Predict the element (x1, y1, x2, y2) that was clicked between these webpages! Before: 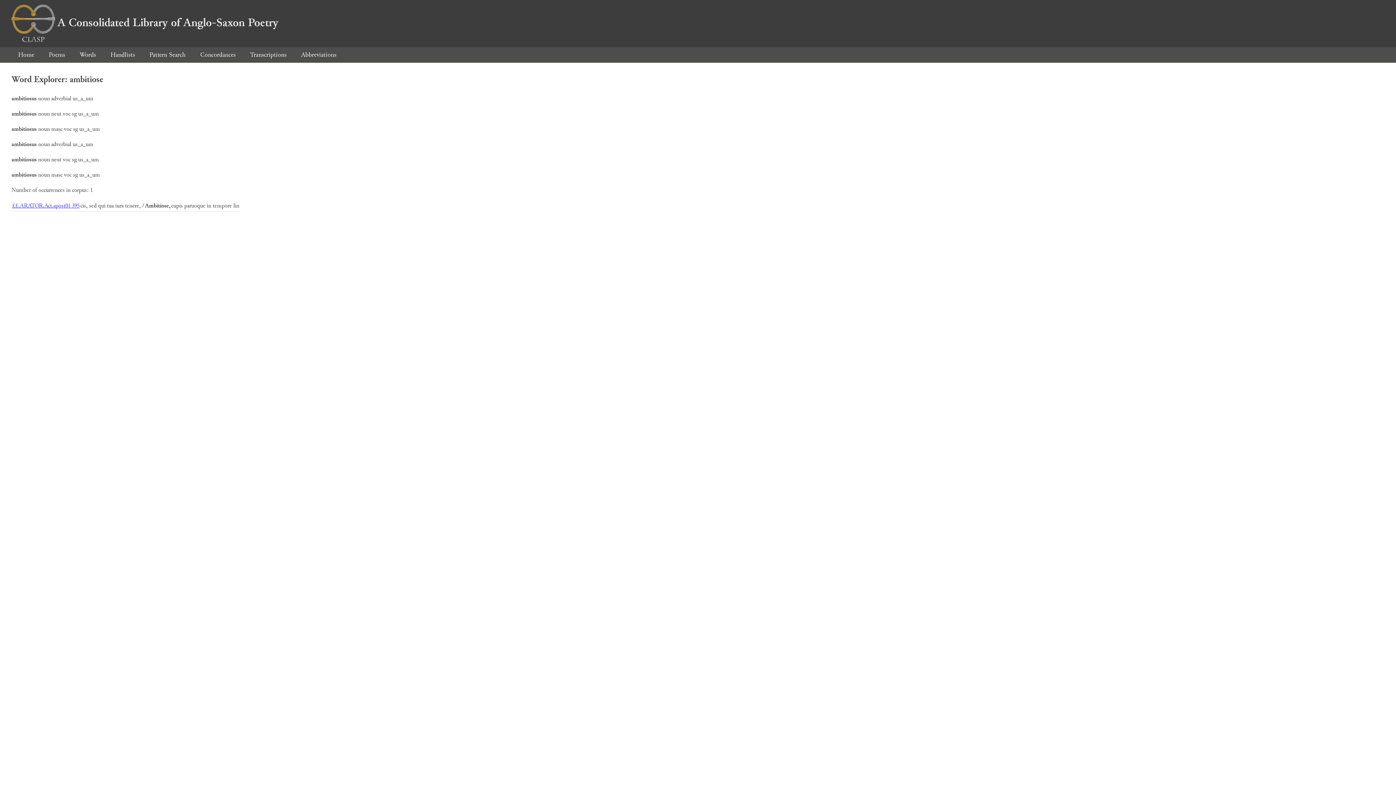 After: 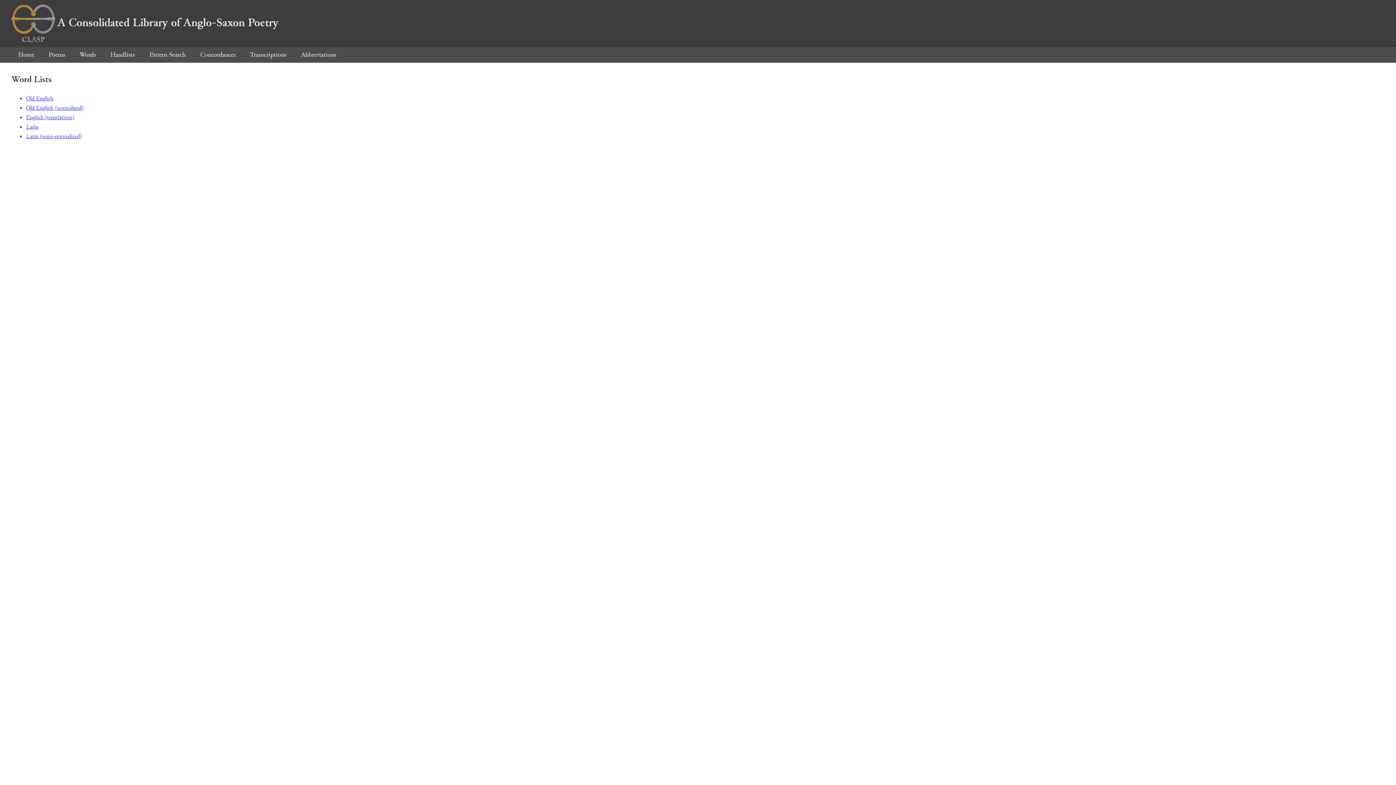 Action: bbox: (73, 50, 102, 59) label: Words